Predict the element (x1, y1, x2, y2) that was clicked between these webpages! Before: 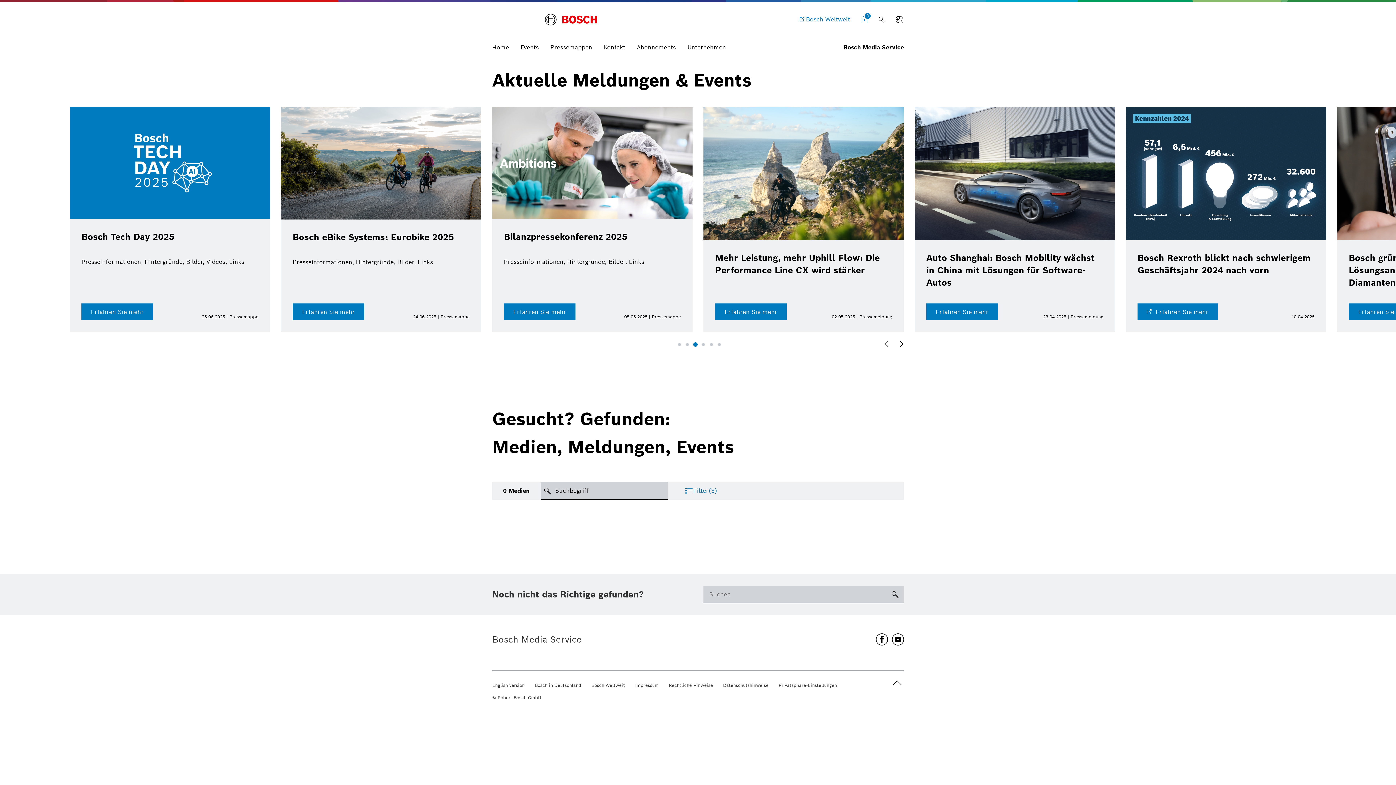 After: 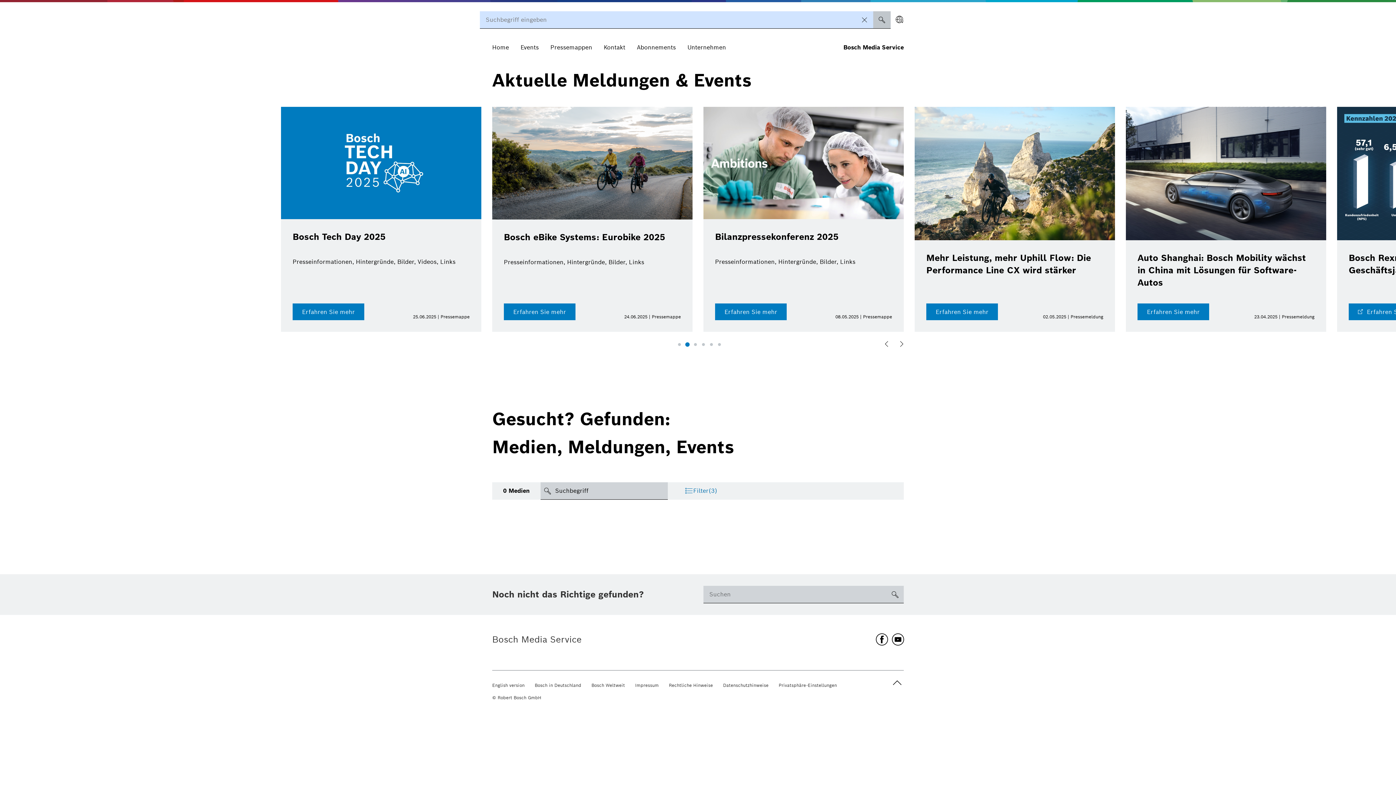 Action: bbox: (873, 11, 890, 28)